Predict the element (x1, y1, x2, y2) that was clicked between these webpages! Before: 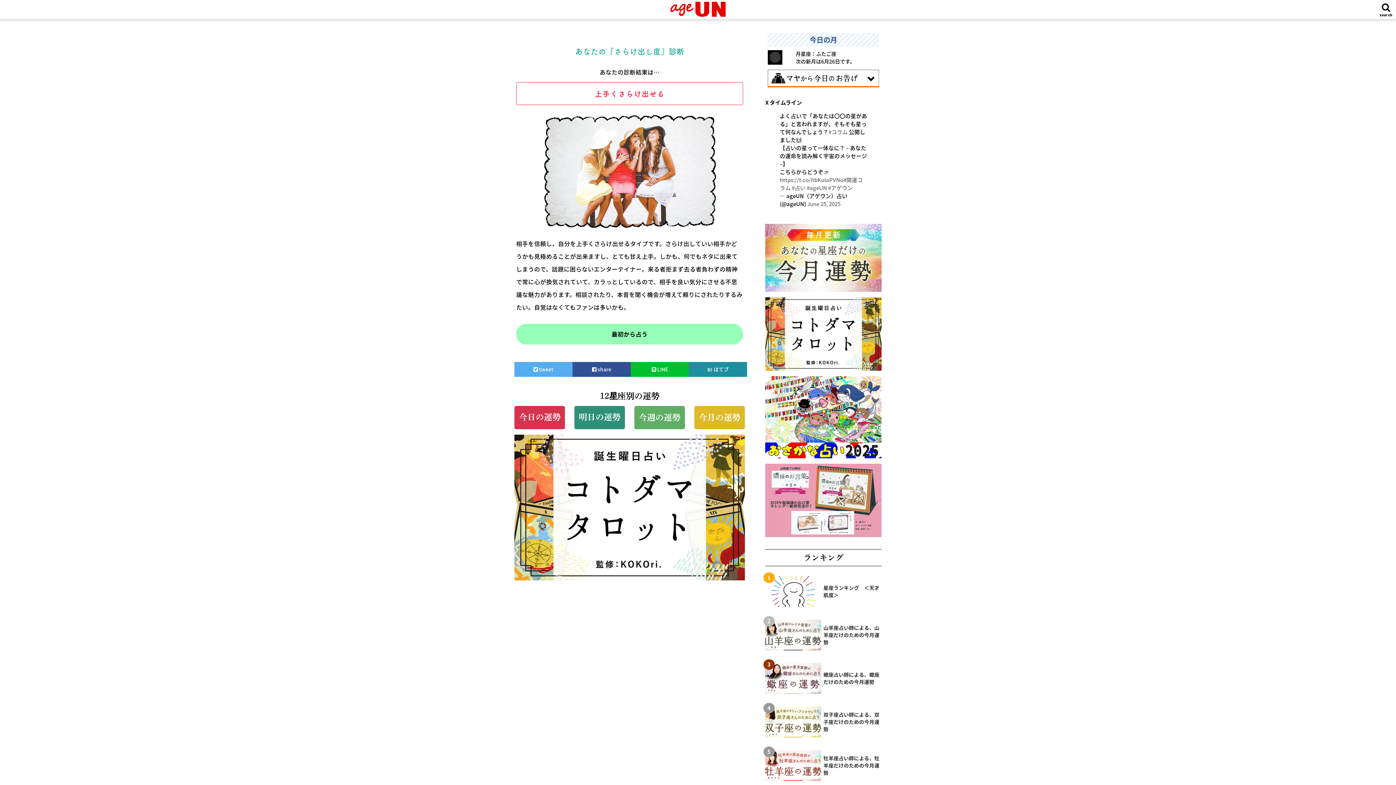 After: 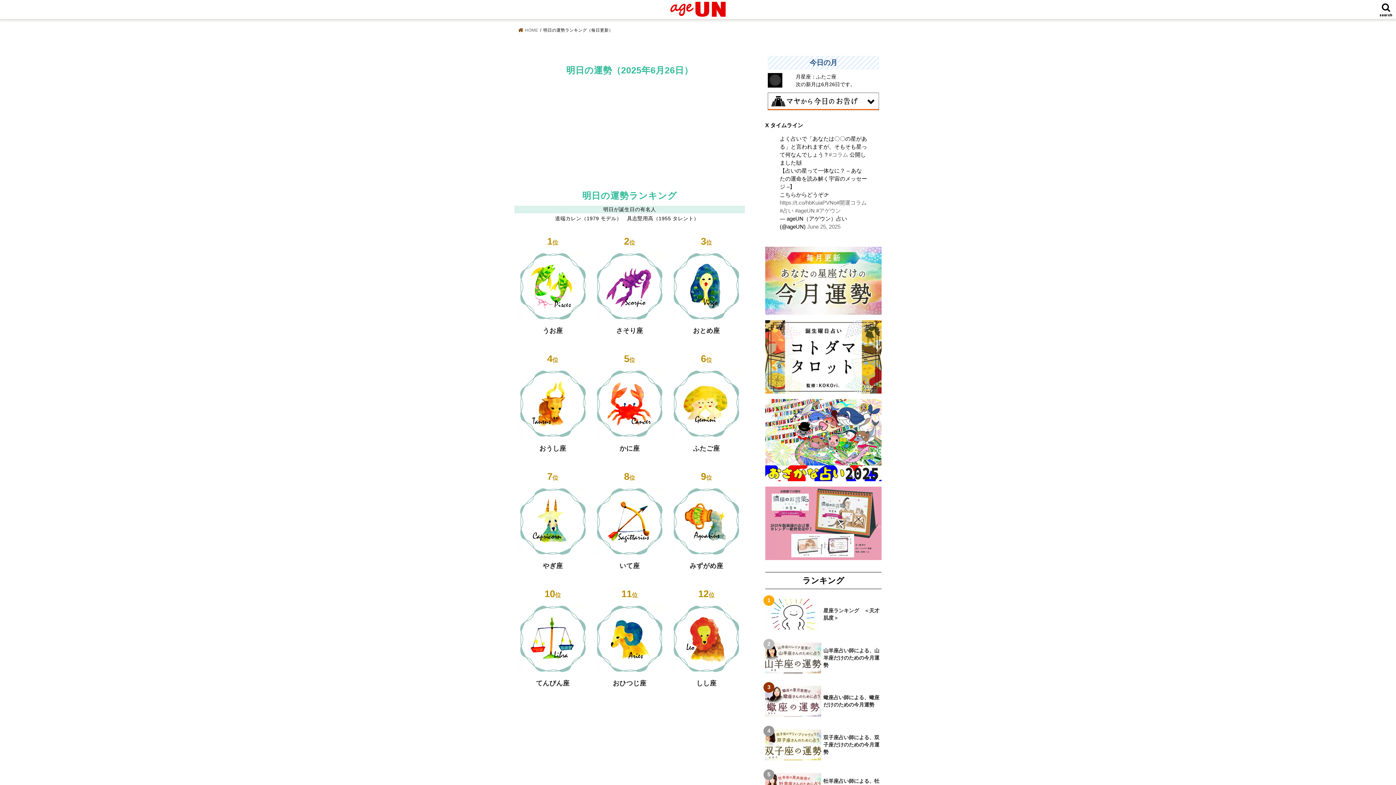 Action: label: 明日の運勢 bbox: (574, 406, 624, 429)